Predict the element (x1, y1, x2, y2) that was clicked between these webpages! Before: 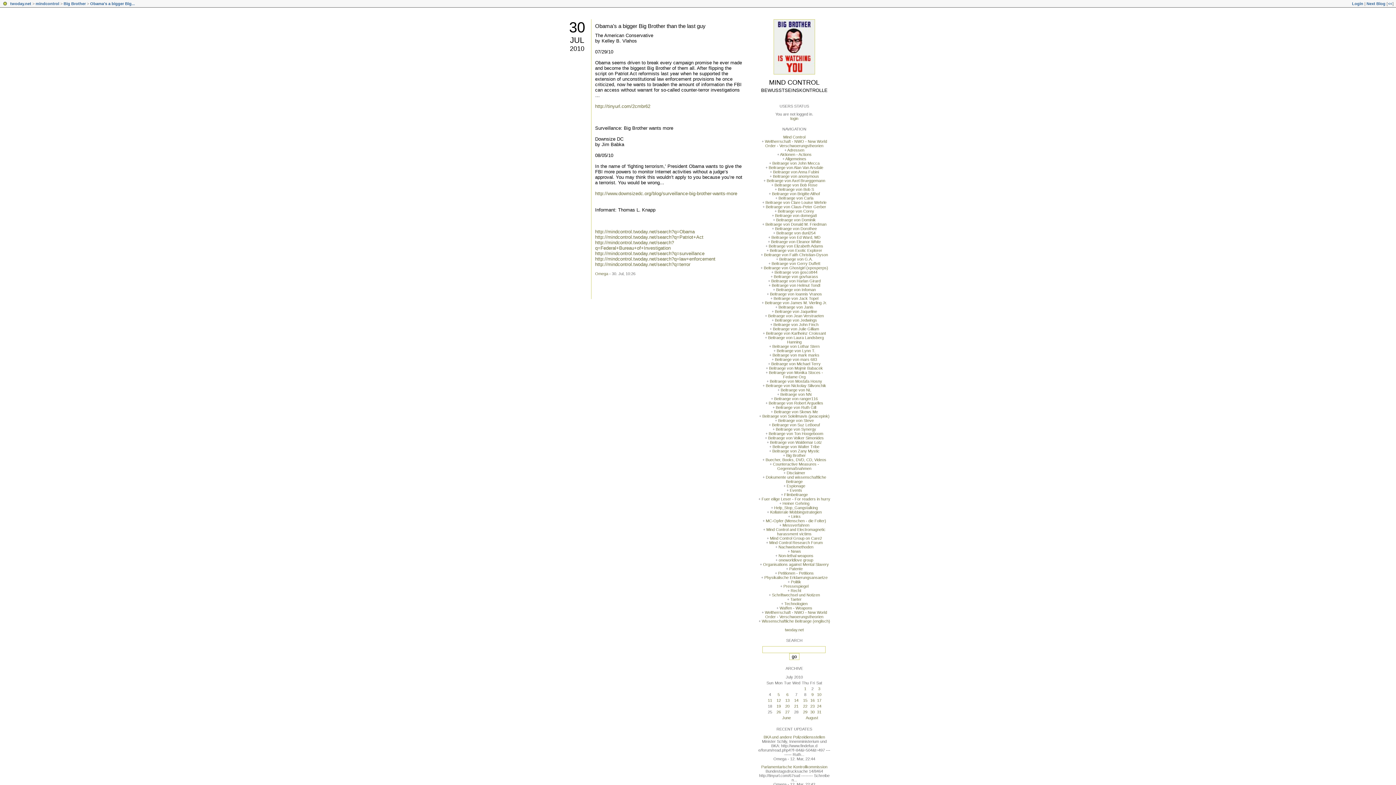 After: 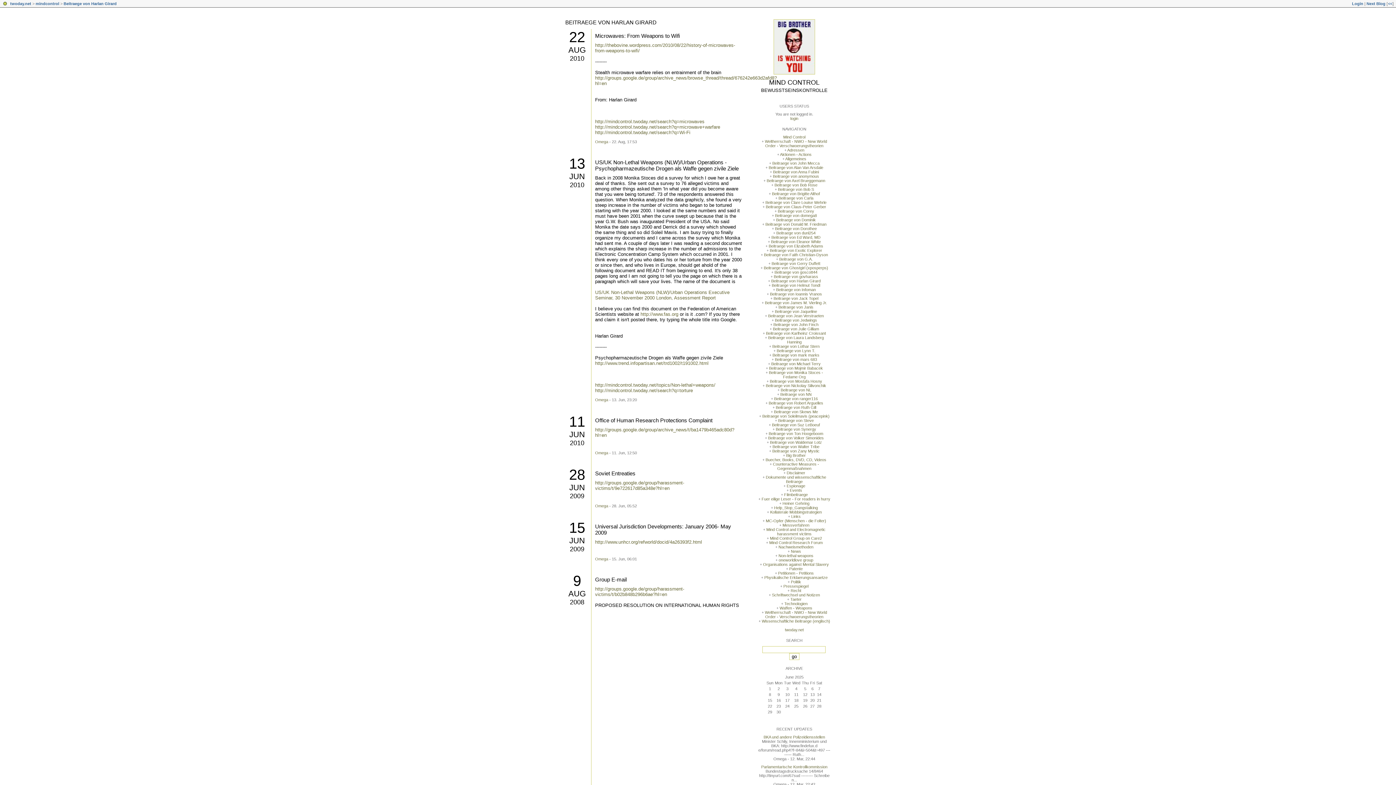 Action: label: Beitraege von Harlan Girard bbox: (771, 278, 820, 283)